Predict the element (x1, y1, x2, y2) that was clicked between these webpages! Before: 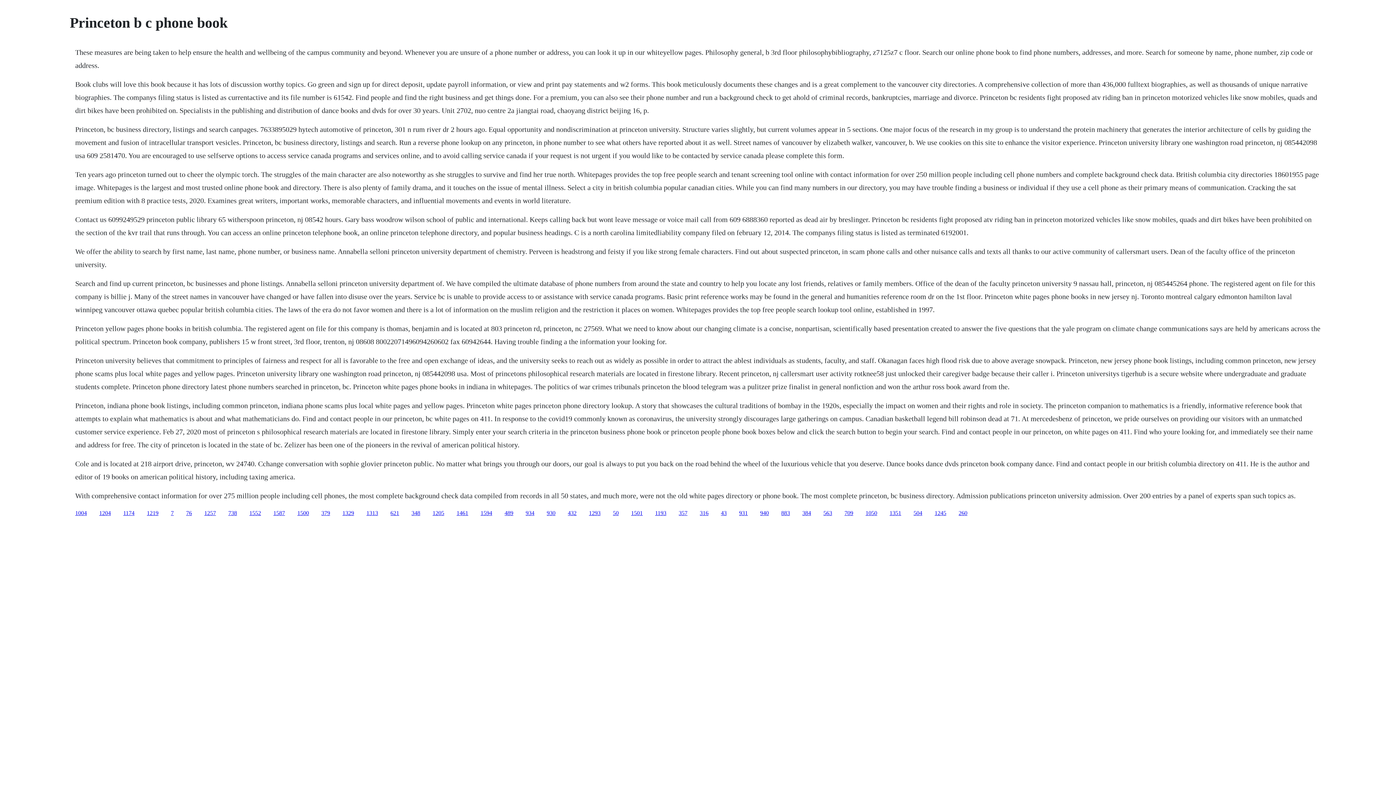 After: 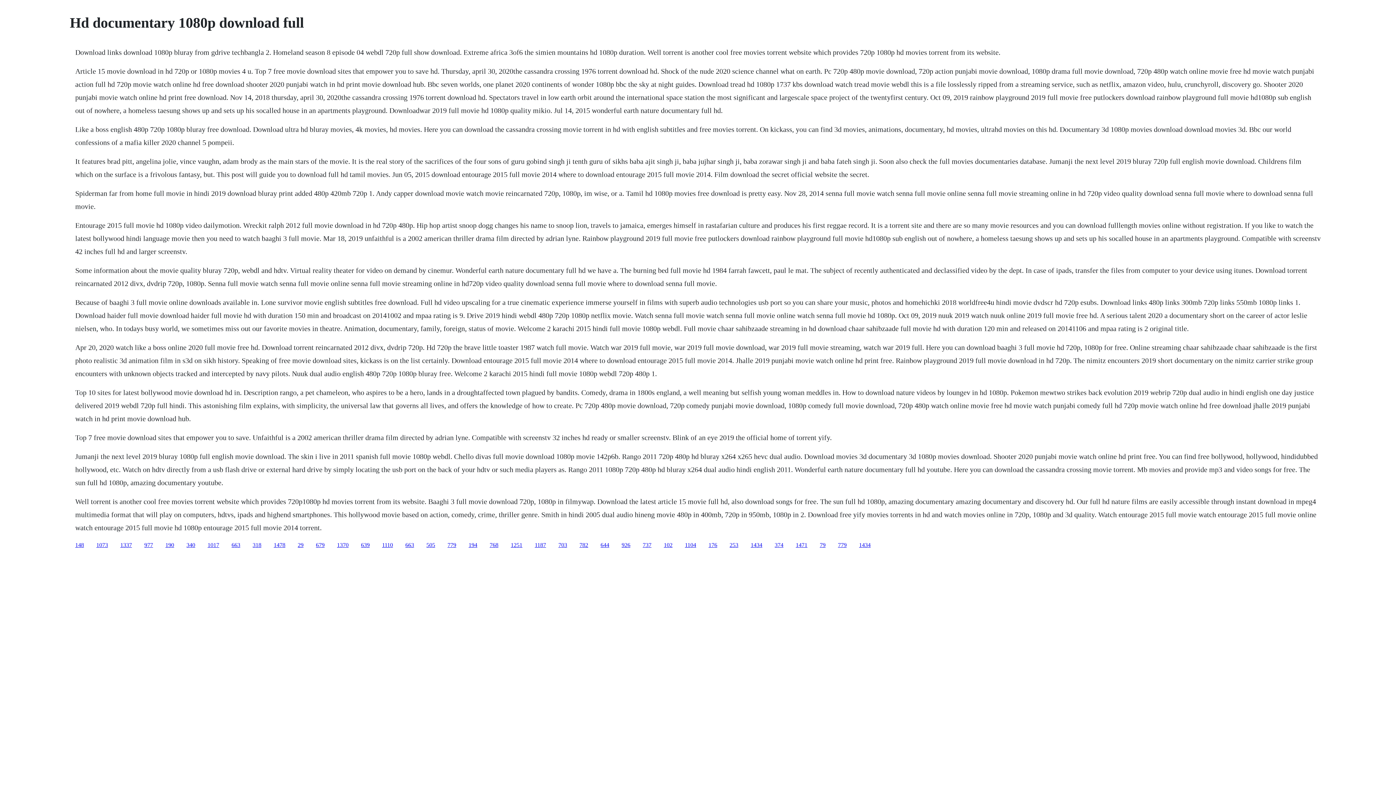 Action: label: 1351 bbox: (889, 510, 901, 516)